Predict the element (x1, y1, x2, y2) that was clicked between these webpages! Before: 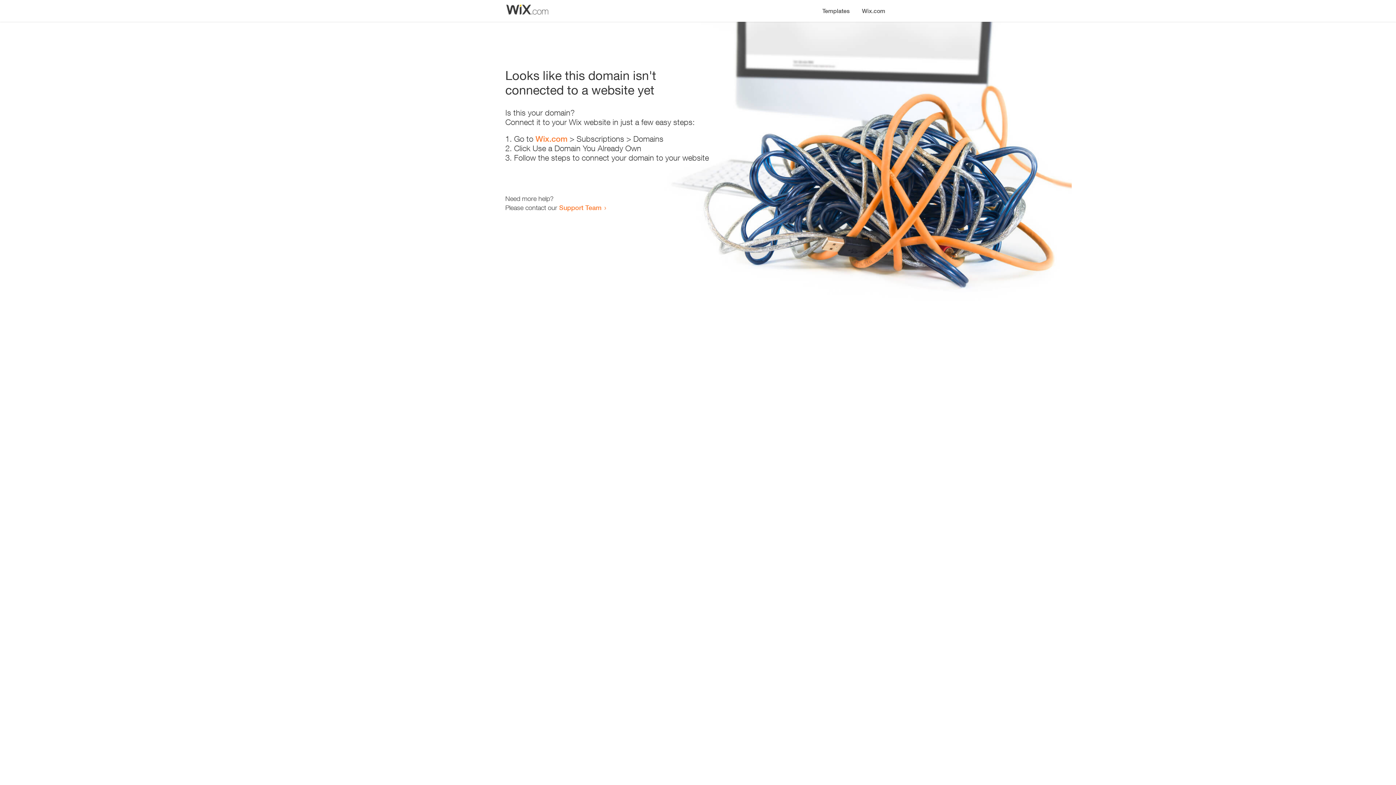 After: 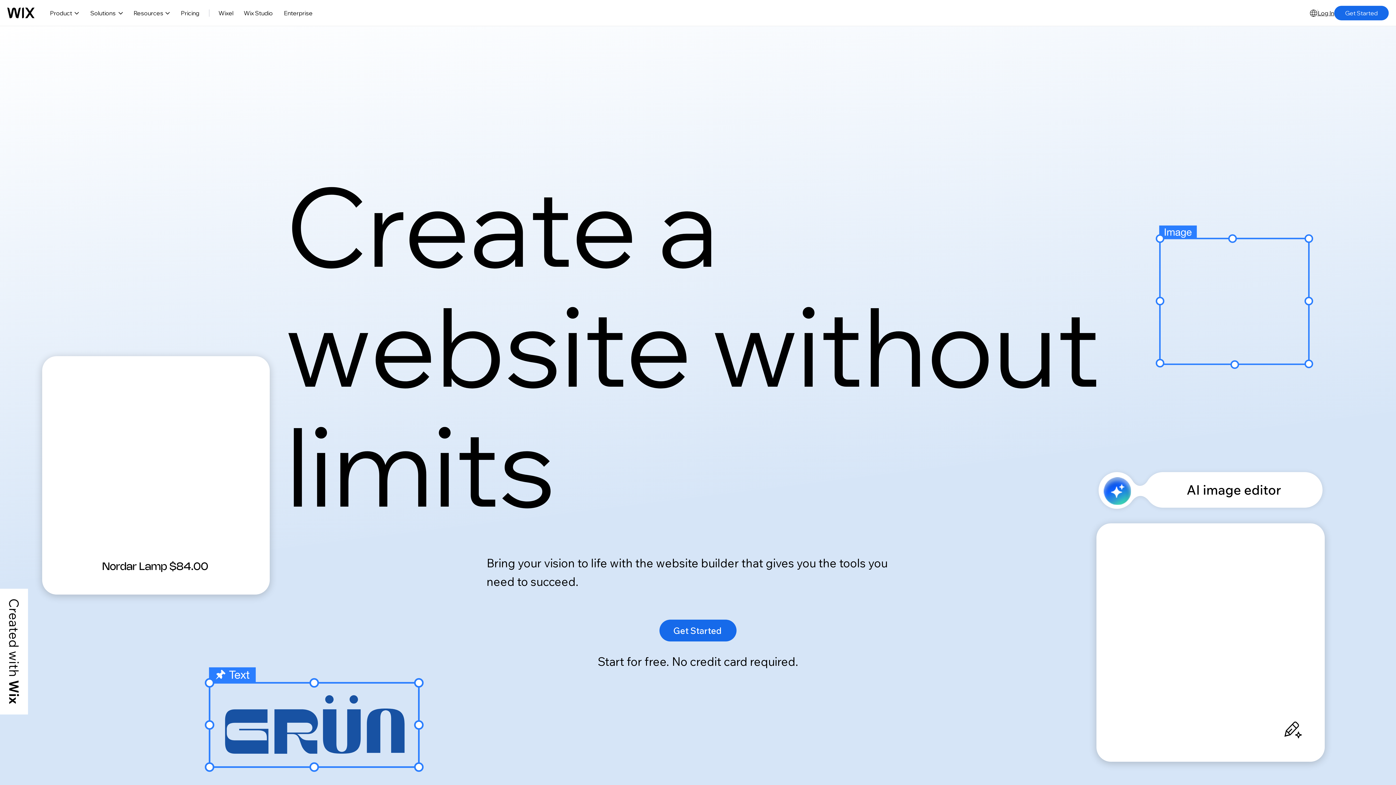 Action: bbox: (535, 134, 567, 143) label: Wix.com